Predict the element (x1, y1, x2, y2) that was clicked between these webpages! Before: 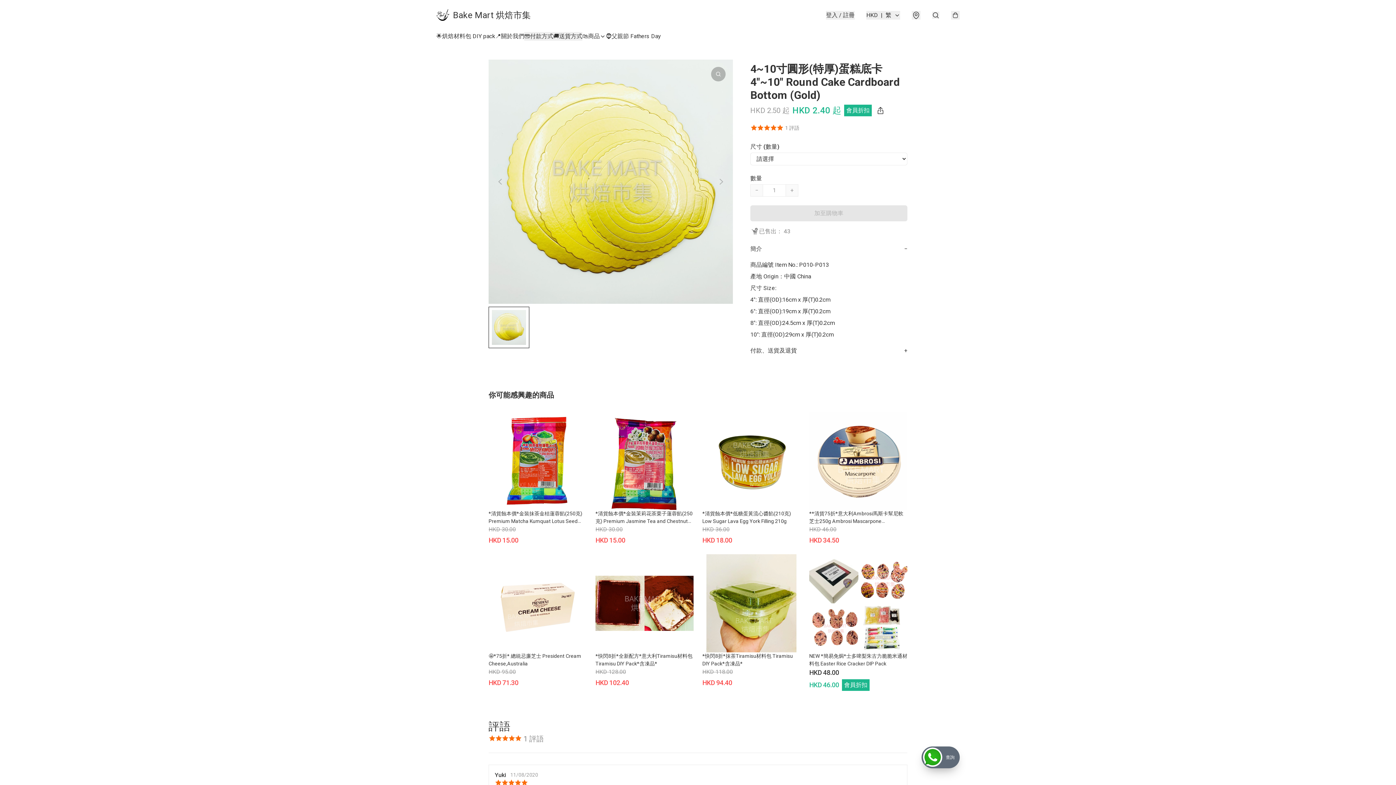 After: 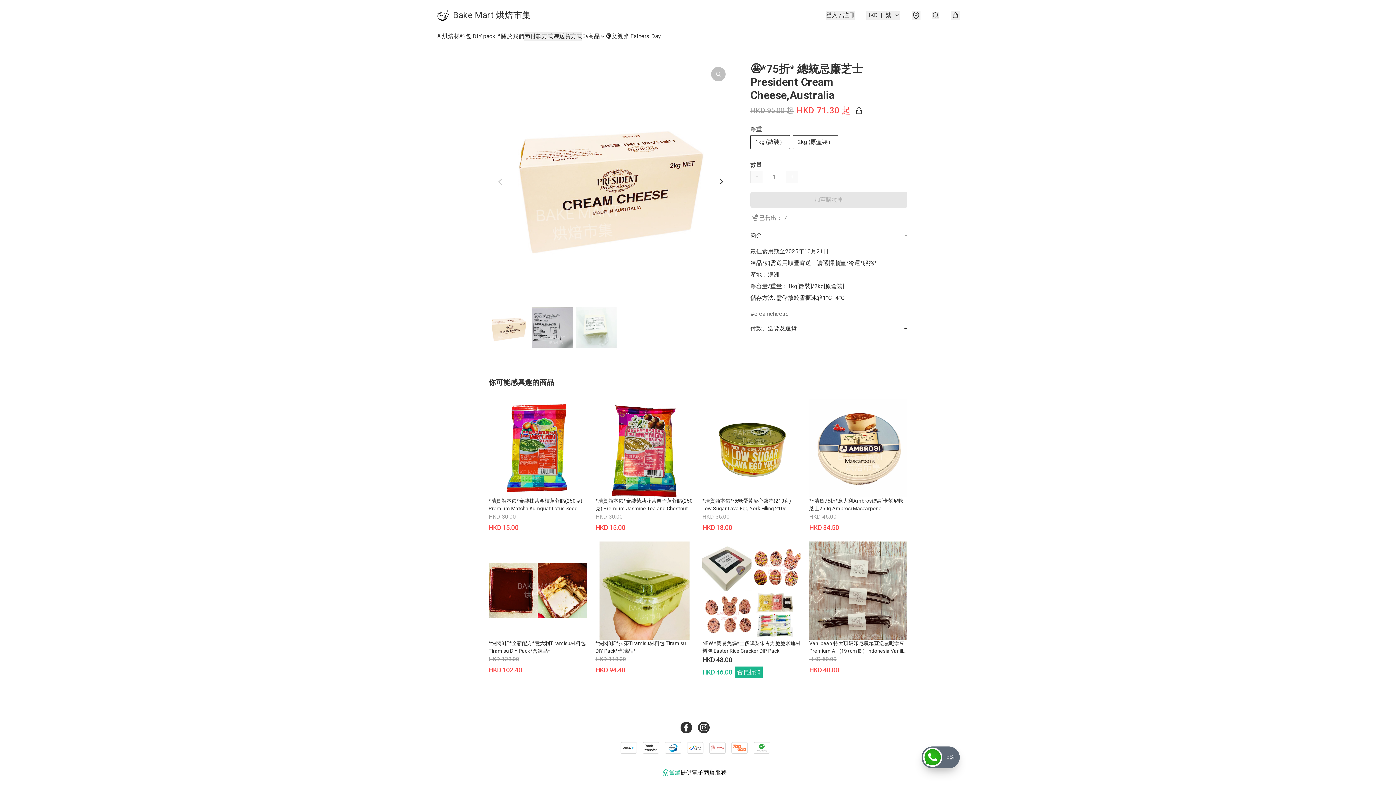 Action: bbox: (488, 554, 586, 688) label: 🤩*75折* 總統忌廉芝士 President Cream Cheese,Australia
HKD 95.00
HKD 71.30